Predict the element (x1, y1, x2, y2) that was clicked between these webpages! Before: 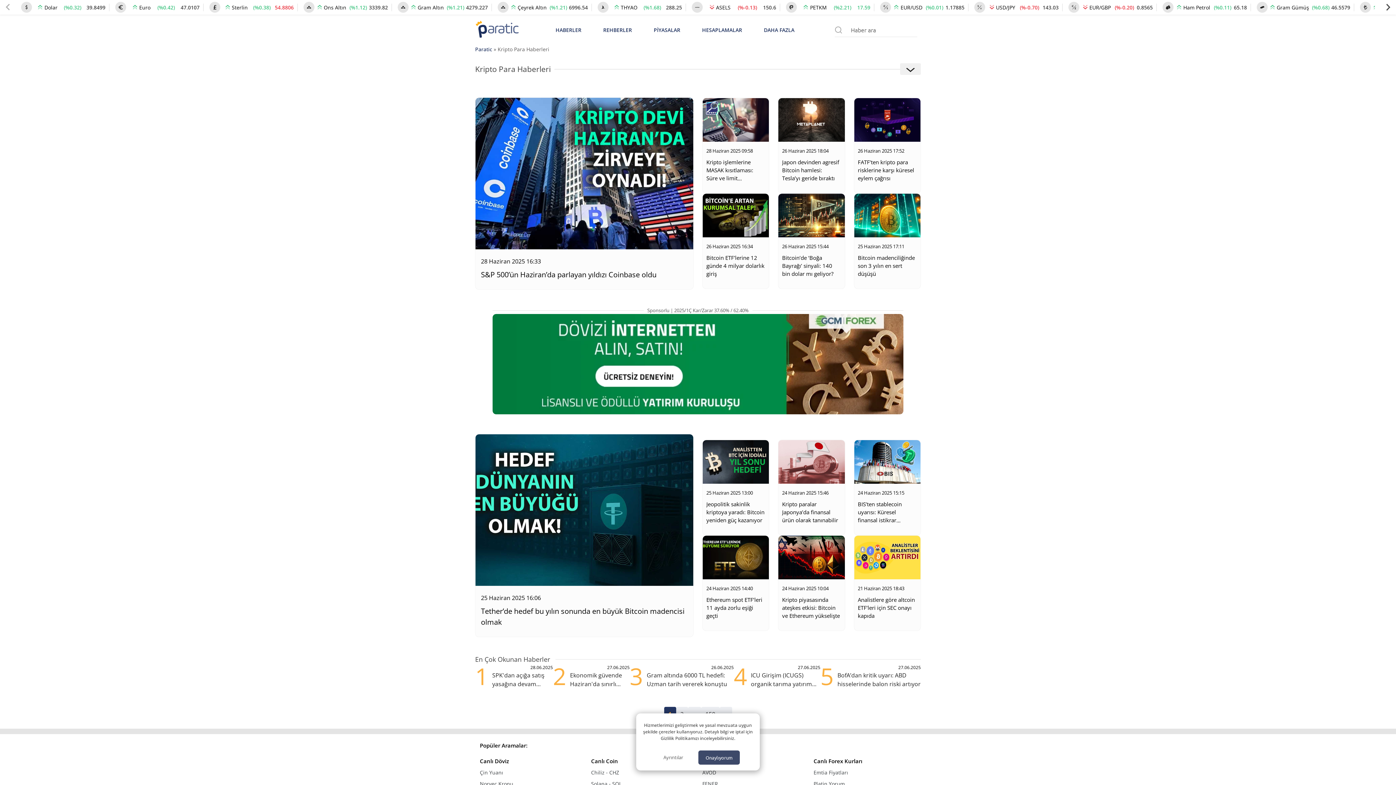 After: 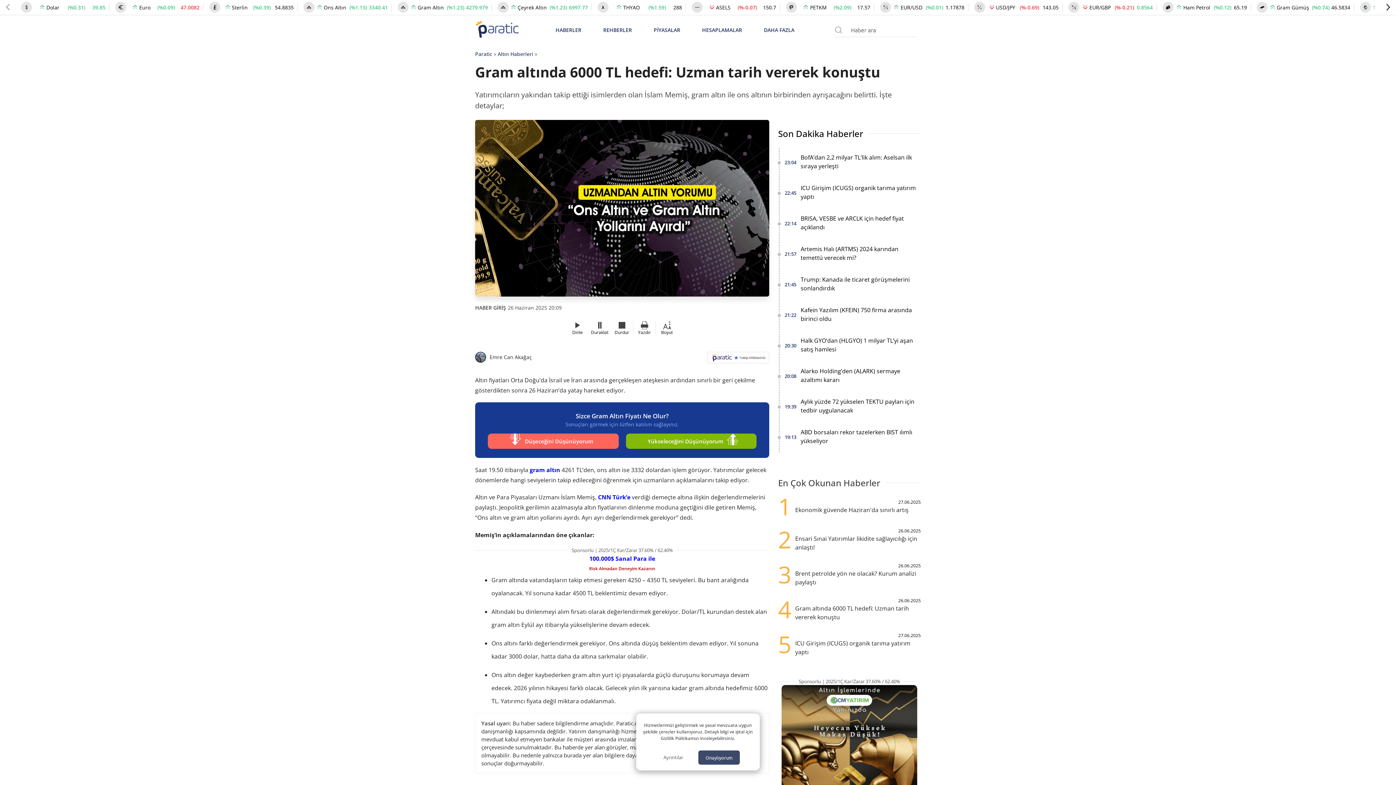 Action: label: 3
26.06.2025
Gram altında 6000 TL hedefi: Uzman tarih vererek konuştu bbox: (629, 664, 733, 694)